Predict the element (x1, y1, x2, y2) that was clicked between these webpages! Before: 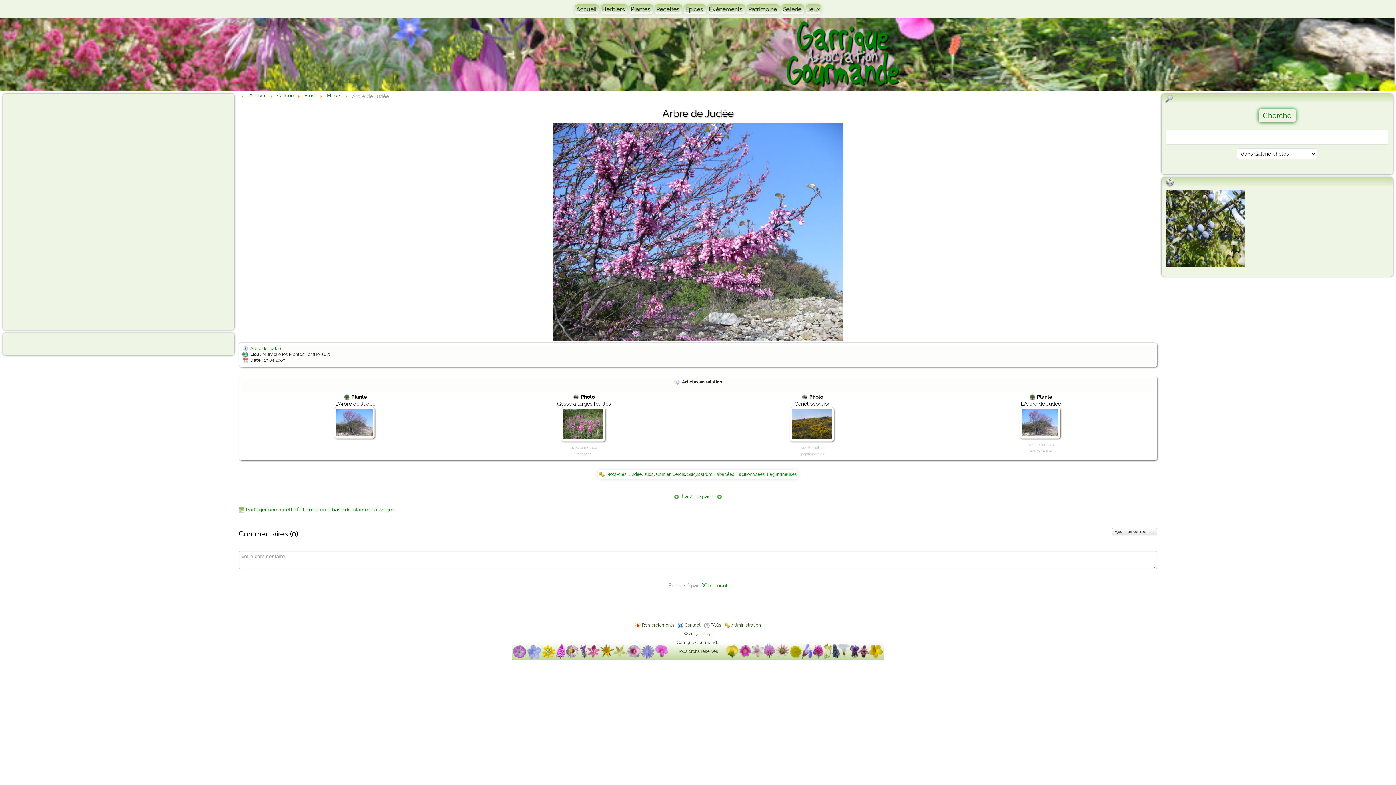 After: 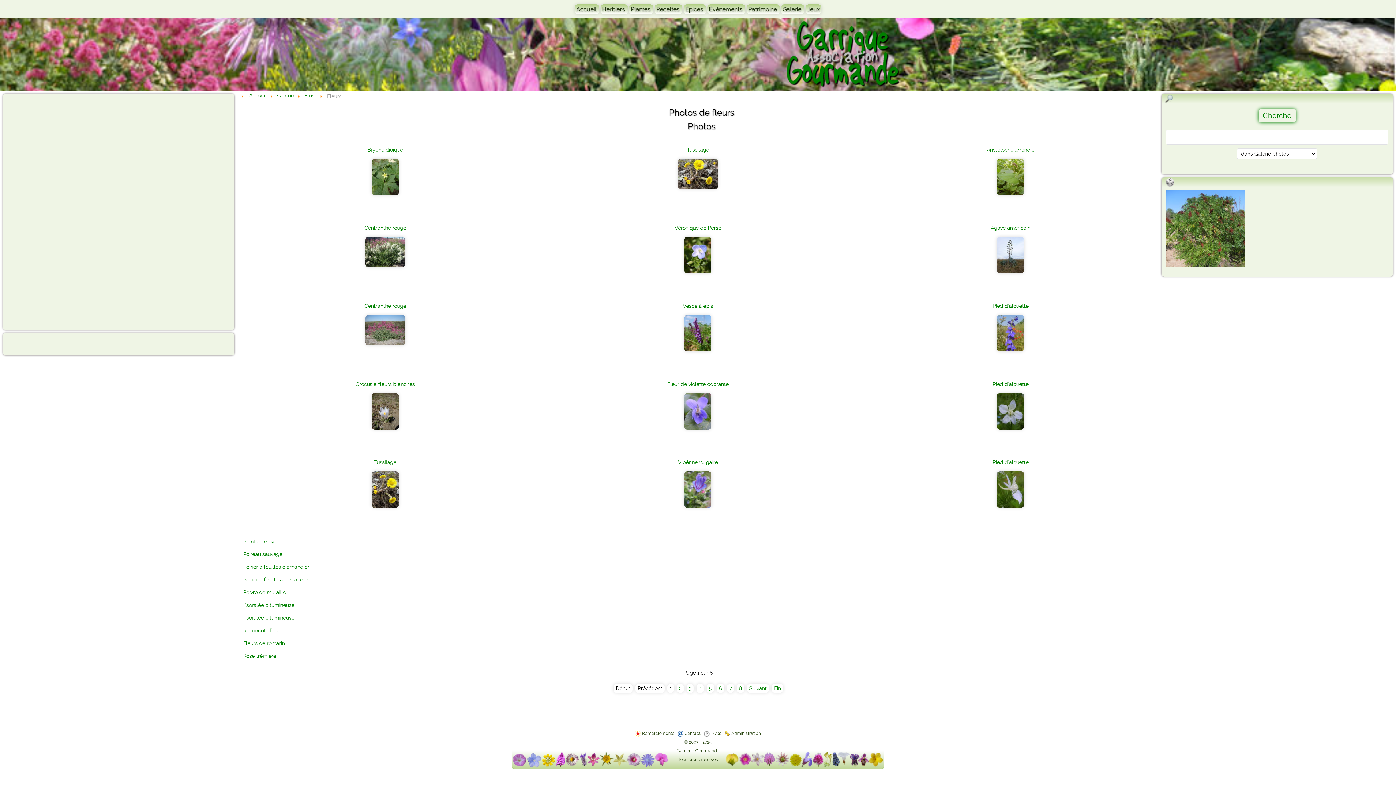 Action: bbox: (327, 92, 341, 98) label: Fleurs